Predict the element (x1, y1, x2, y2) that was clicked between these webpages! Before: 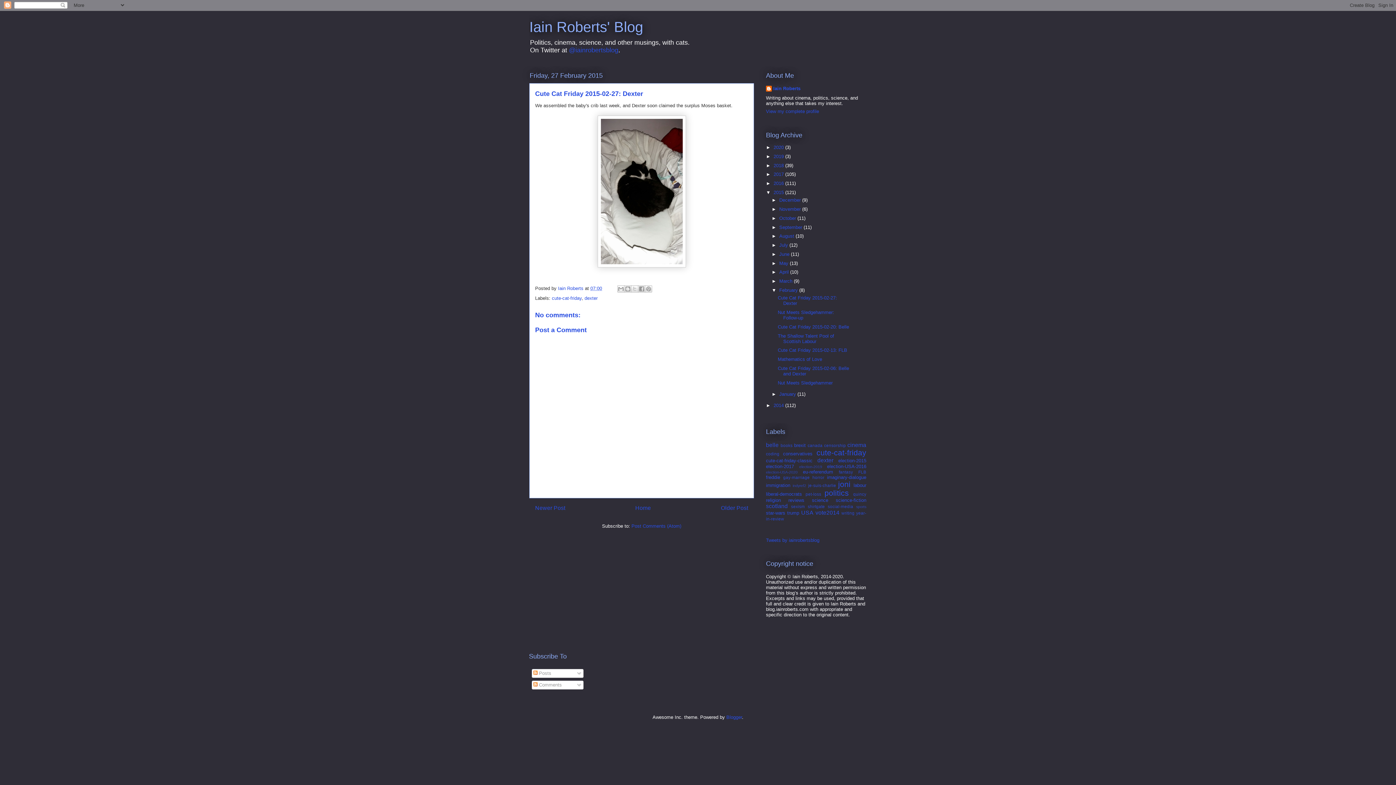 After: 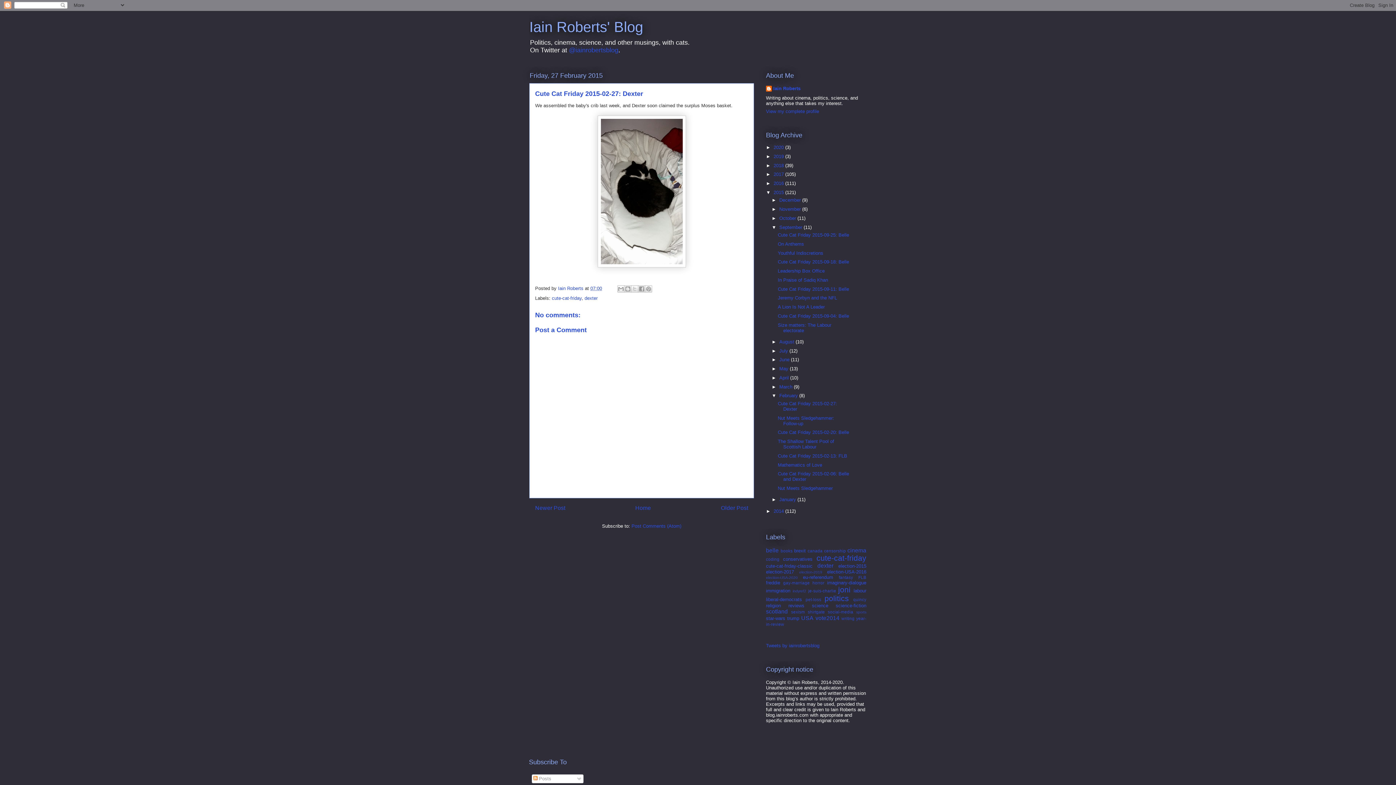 Action: label: ►   bbox: (771, 224, 779, 230)